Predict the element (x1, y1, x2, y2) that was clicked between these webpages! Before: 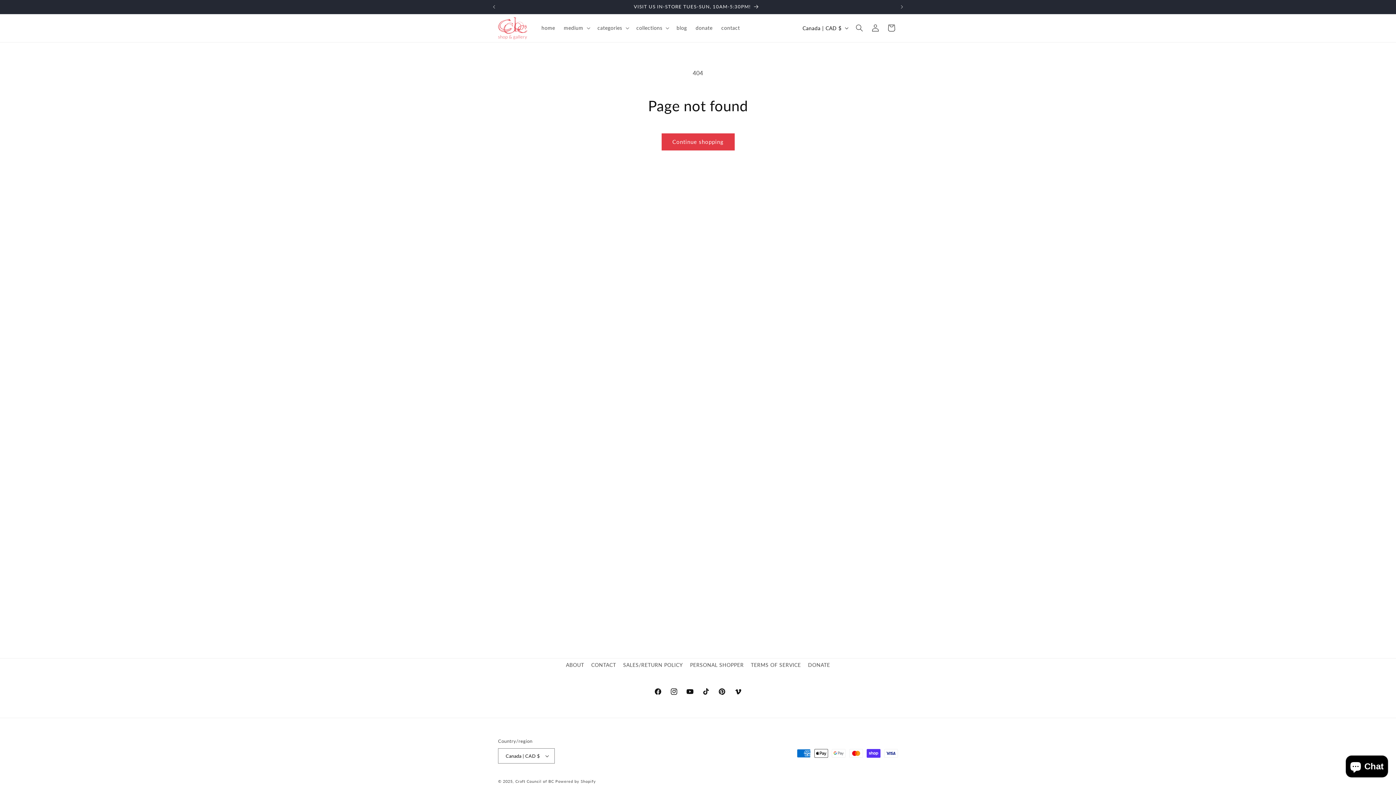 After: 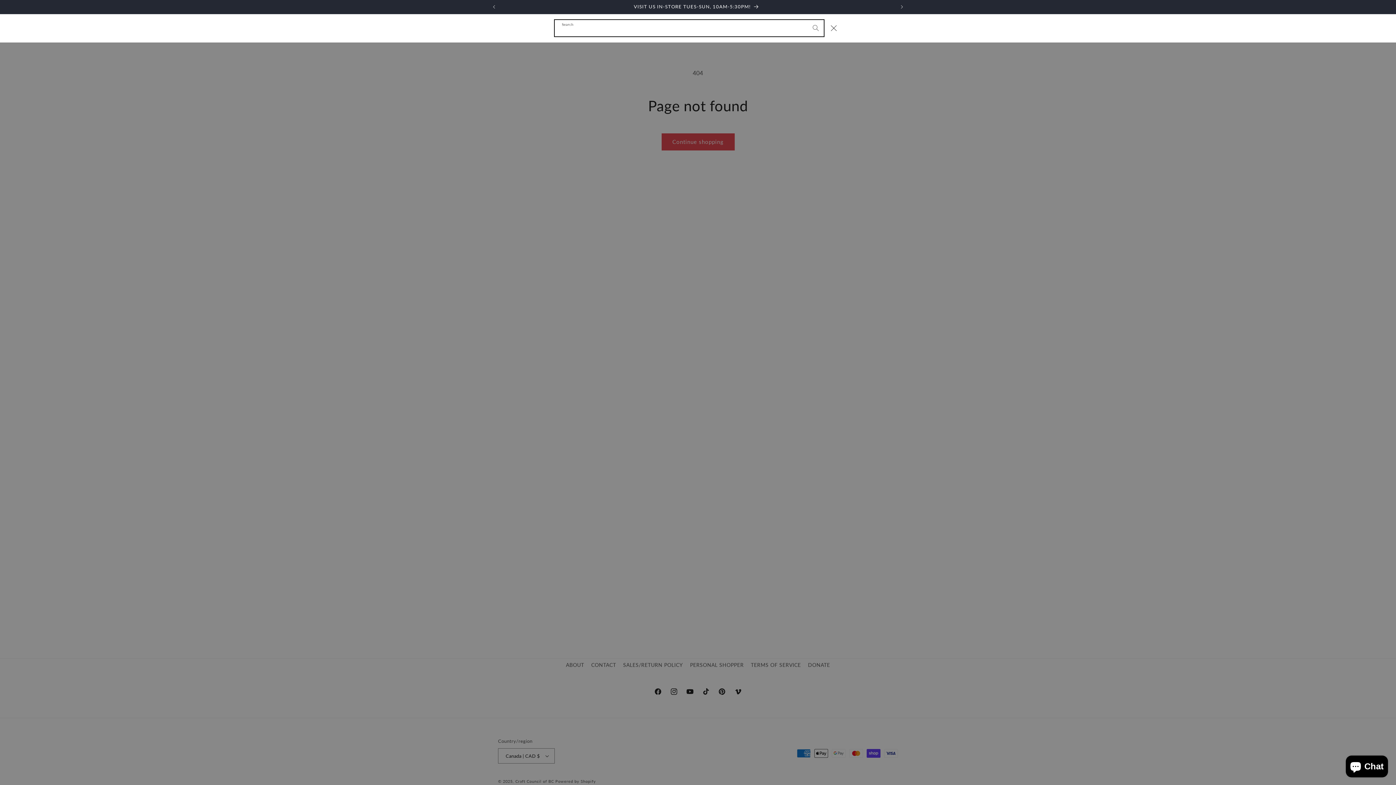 Action: label: Search bbox: (851, 20, 867, 36)